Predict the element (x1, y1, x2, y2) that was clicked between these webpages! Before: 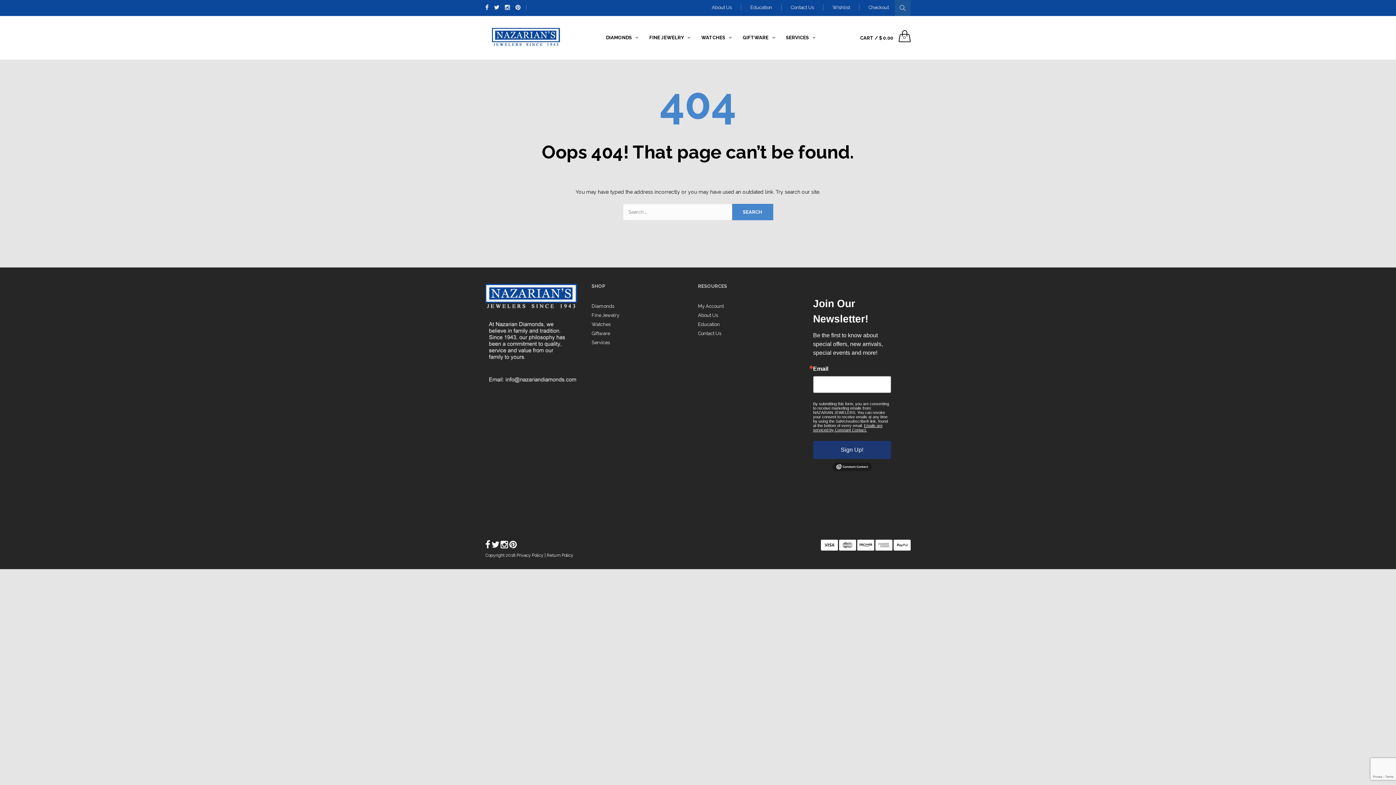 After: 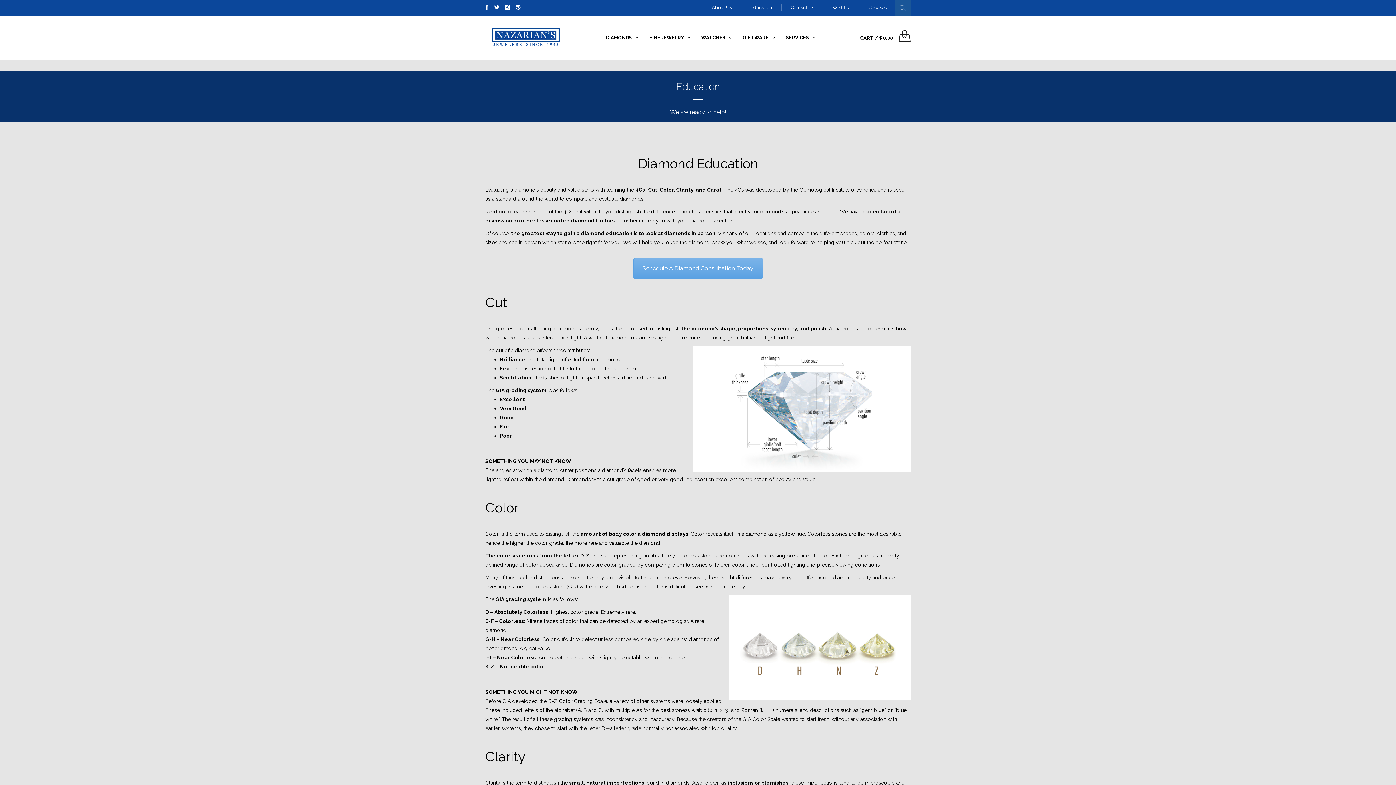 Action: label: Education bbox: (741, 4, 781, 10)